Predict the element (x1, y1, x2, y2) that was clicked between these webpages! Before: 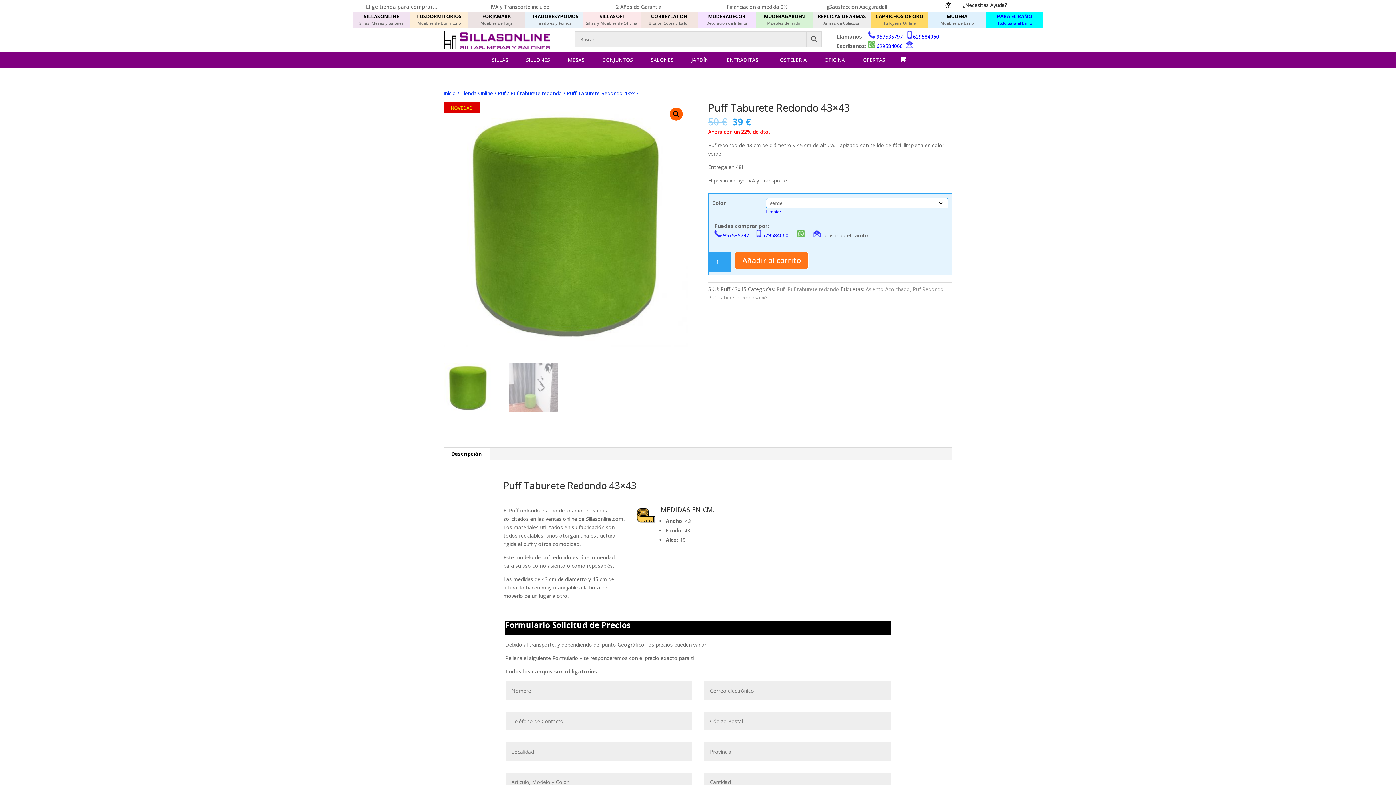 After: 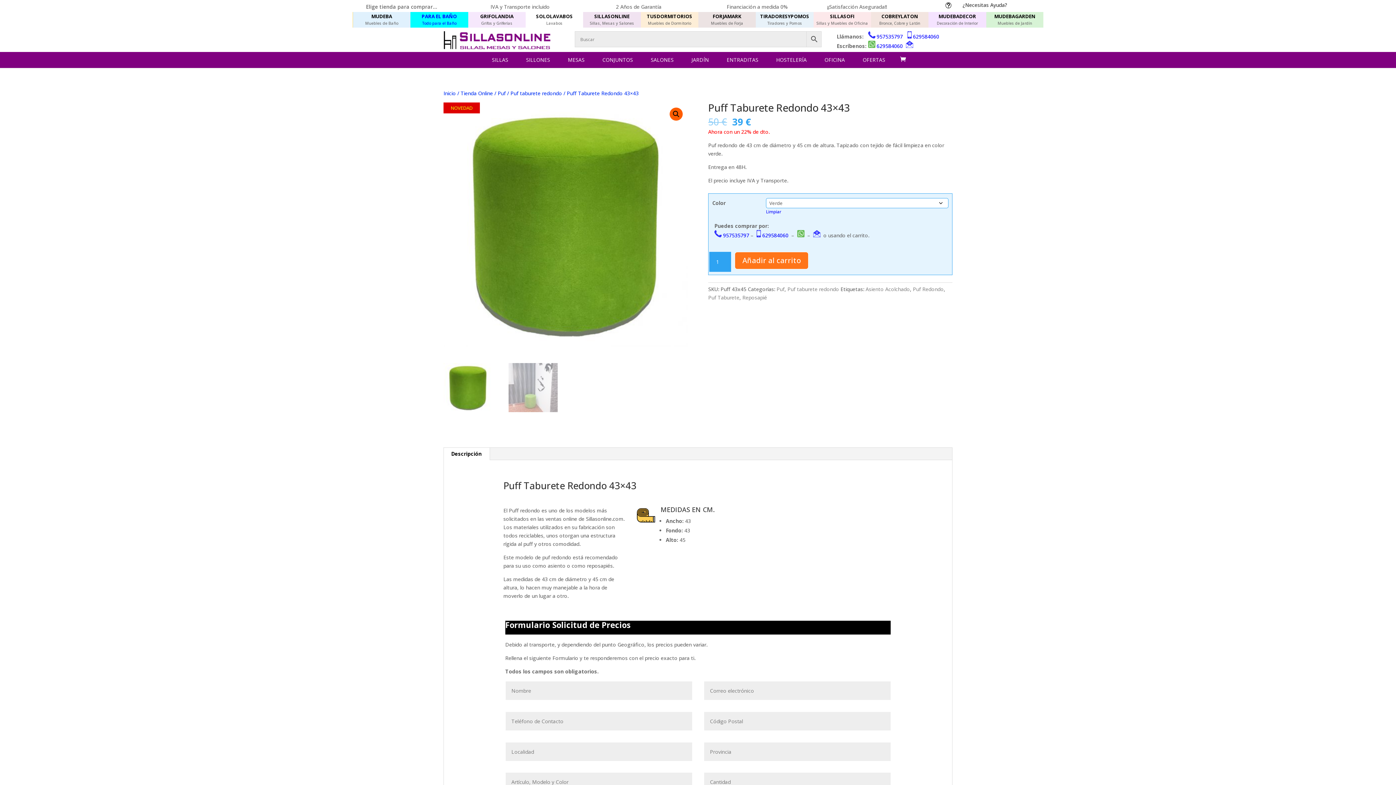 Action: label: 957535797 bbox: (723, 232, 749, 239)